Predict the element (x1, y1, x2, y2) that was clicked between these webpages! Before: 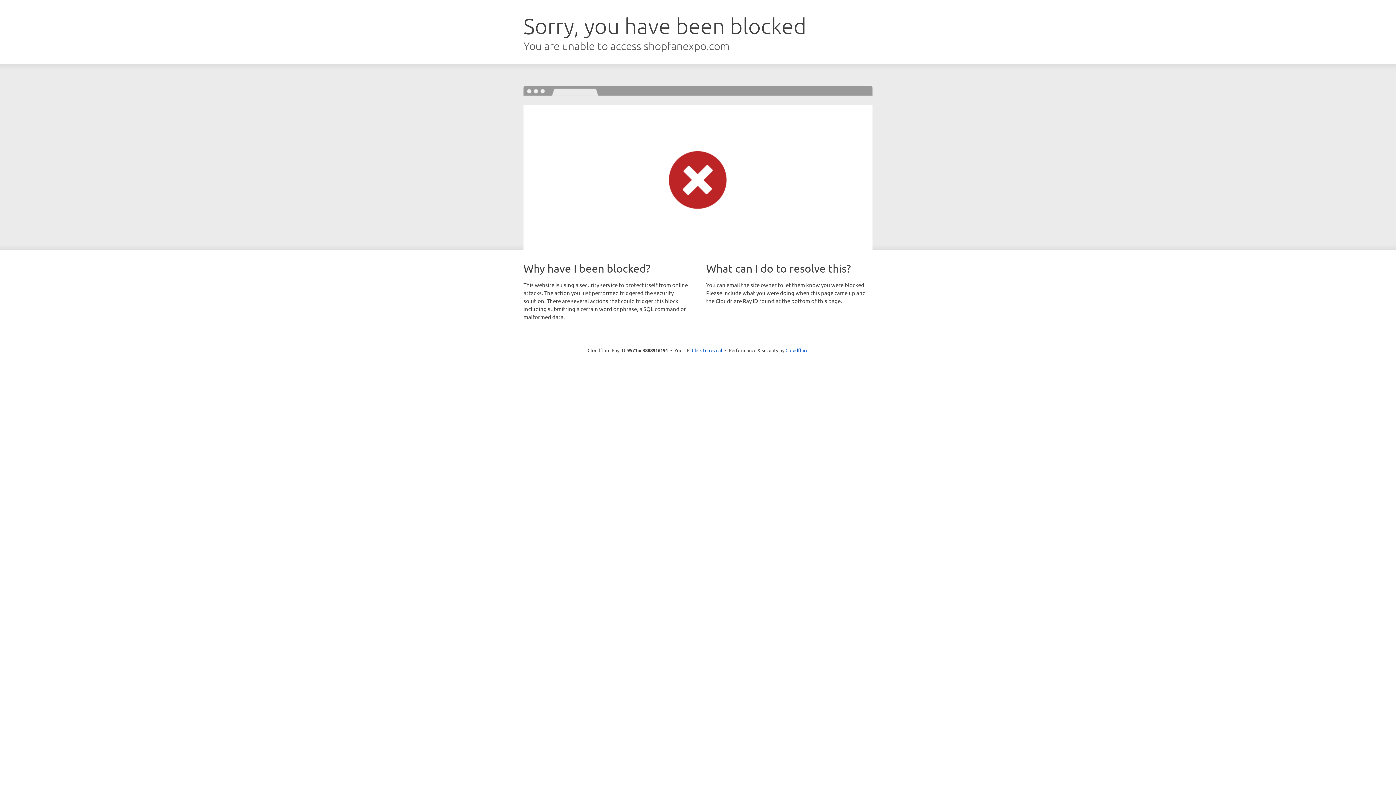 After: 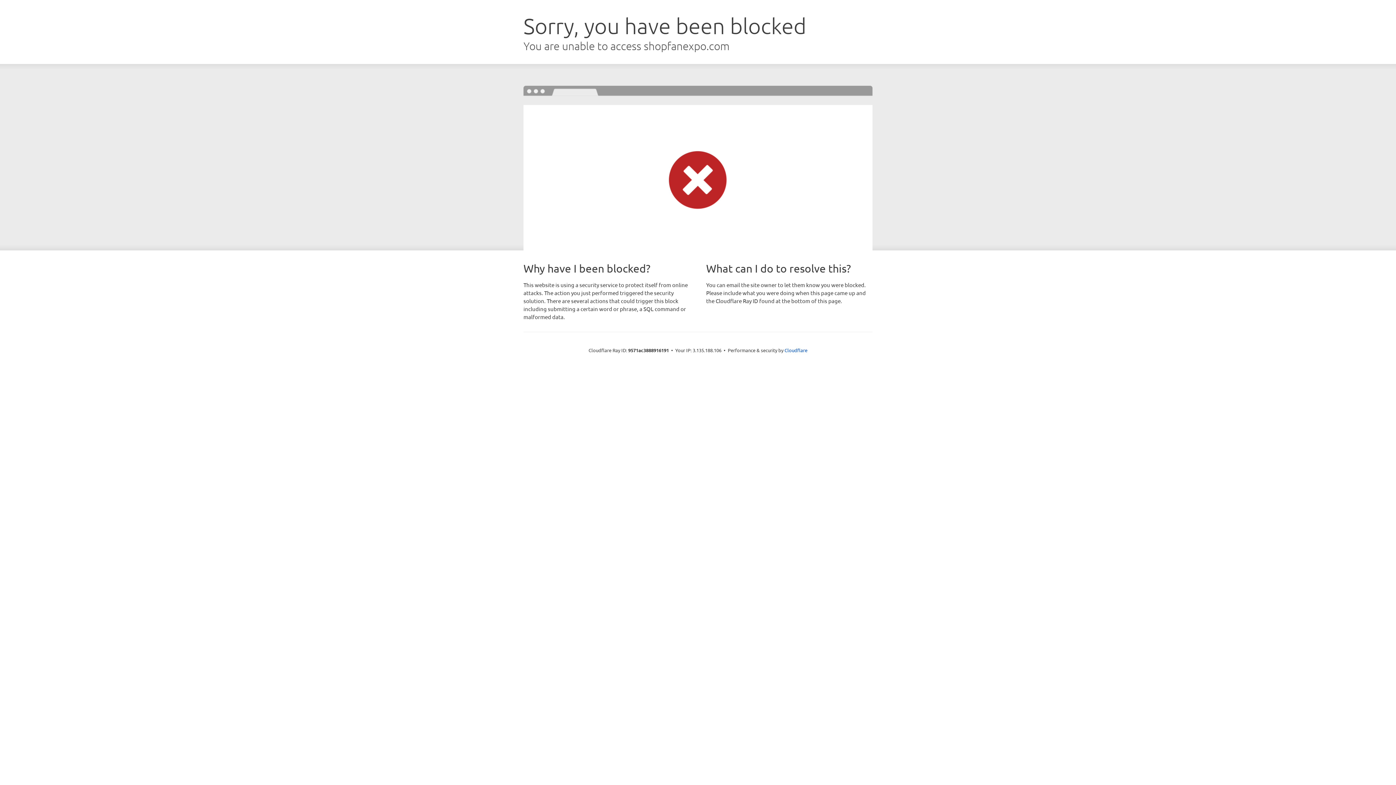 Action: bbox: (692, 346, 722, 353) label: Click to reveal